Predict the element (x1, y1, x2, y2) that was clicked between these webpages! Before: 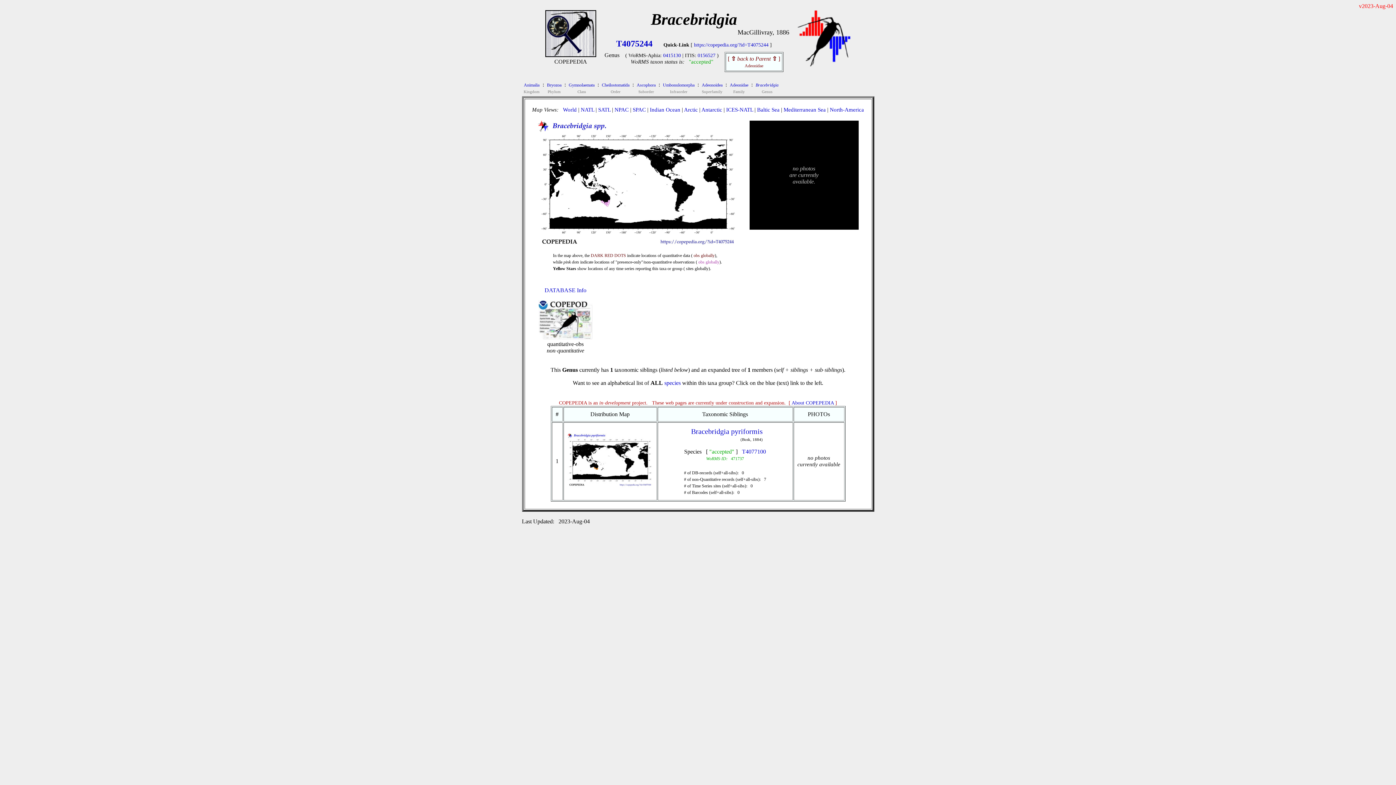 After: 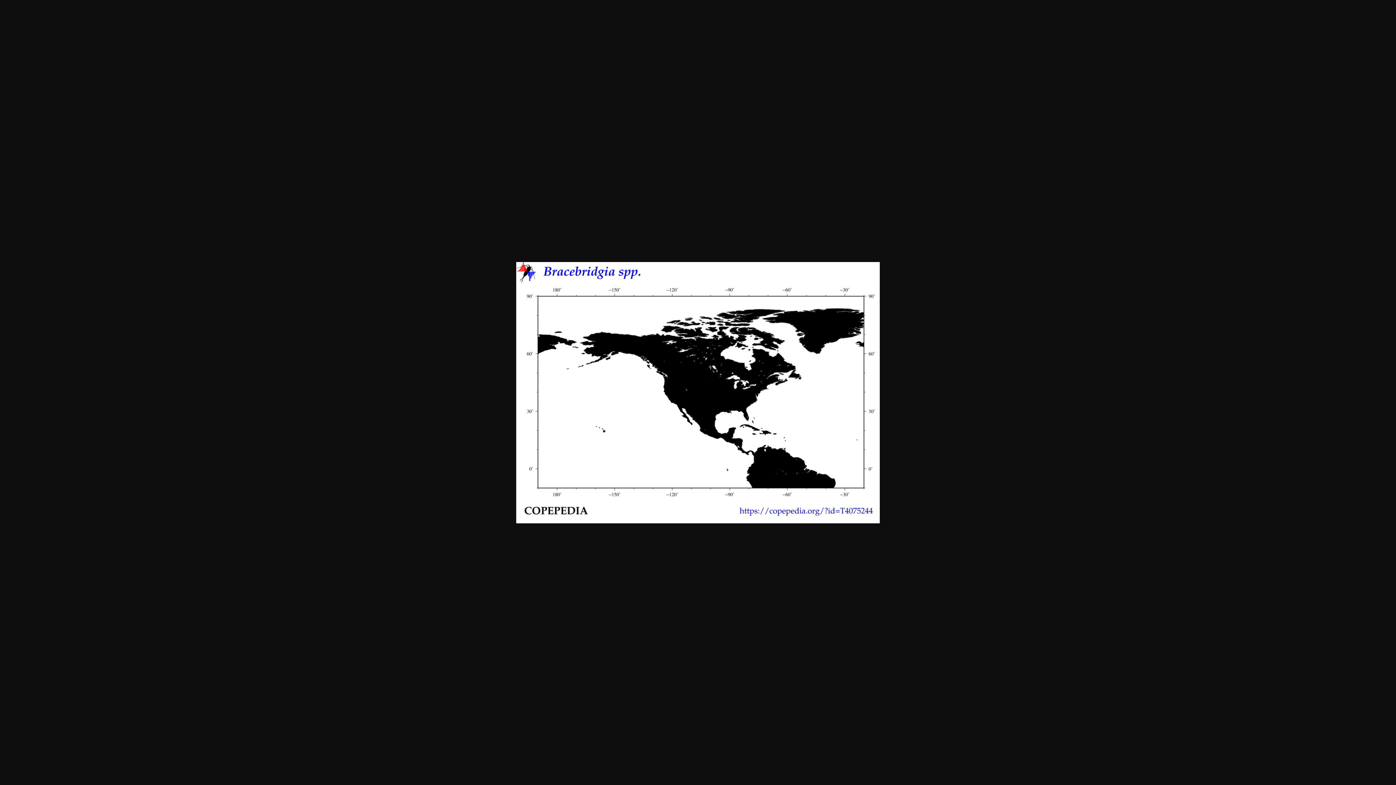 Action: bbox: (830, 106, 864, 112) label: North-America